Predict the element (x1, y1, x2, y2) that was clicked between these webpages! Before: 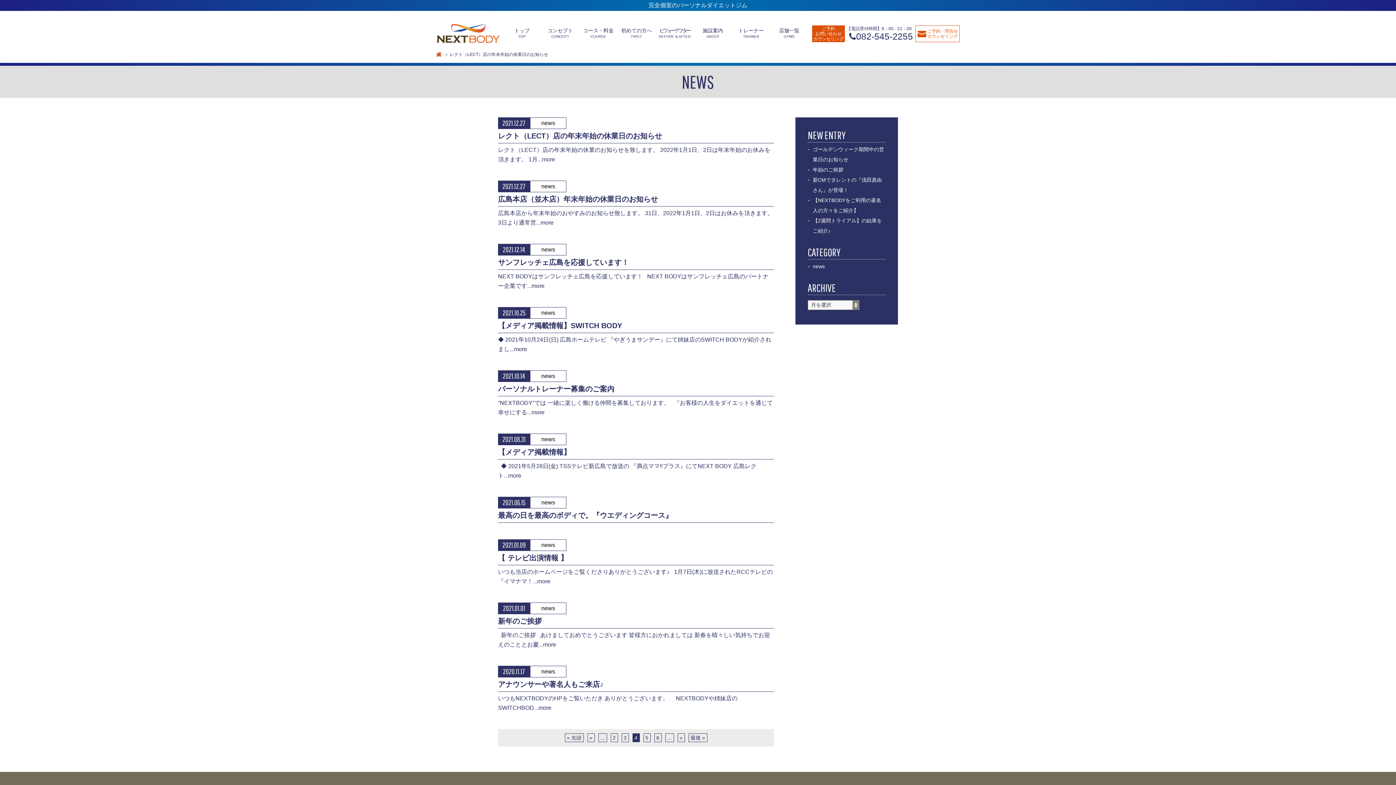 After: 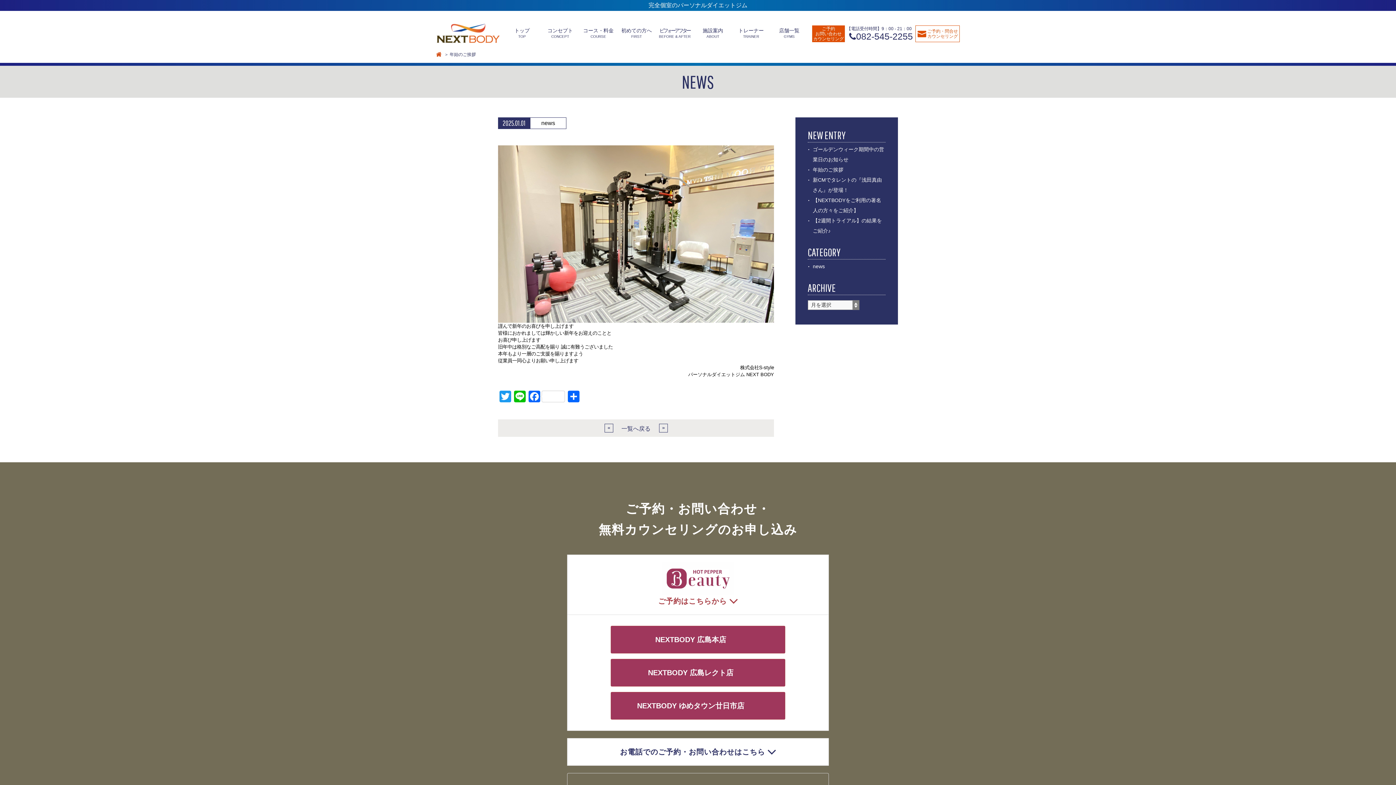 Action: bbox: (807, 164, 843, 174) label: 年始のご挨拶